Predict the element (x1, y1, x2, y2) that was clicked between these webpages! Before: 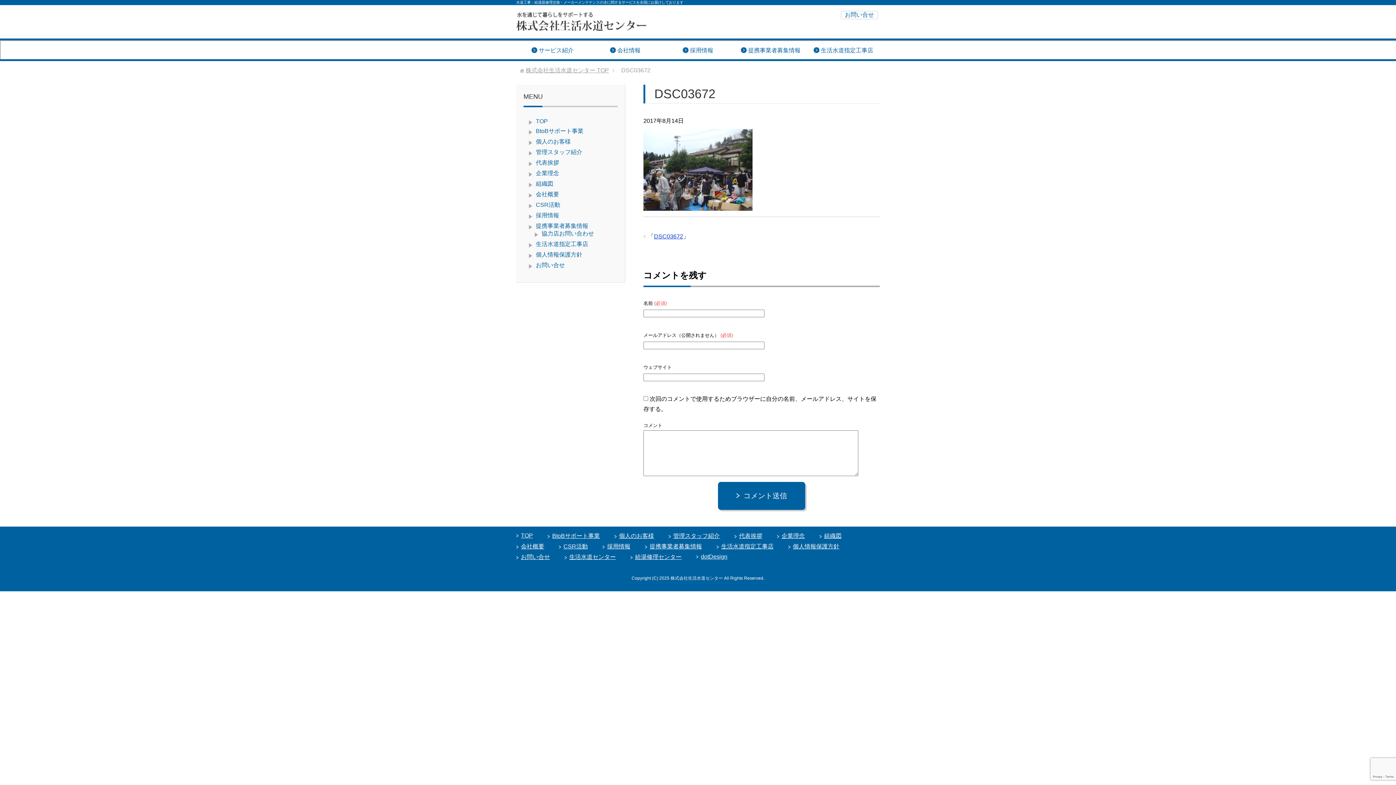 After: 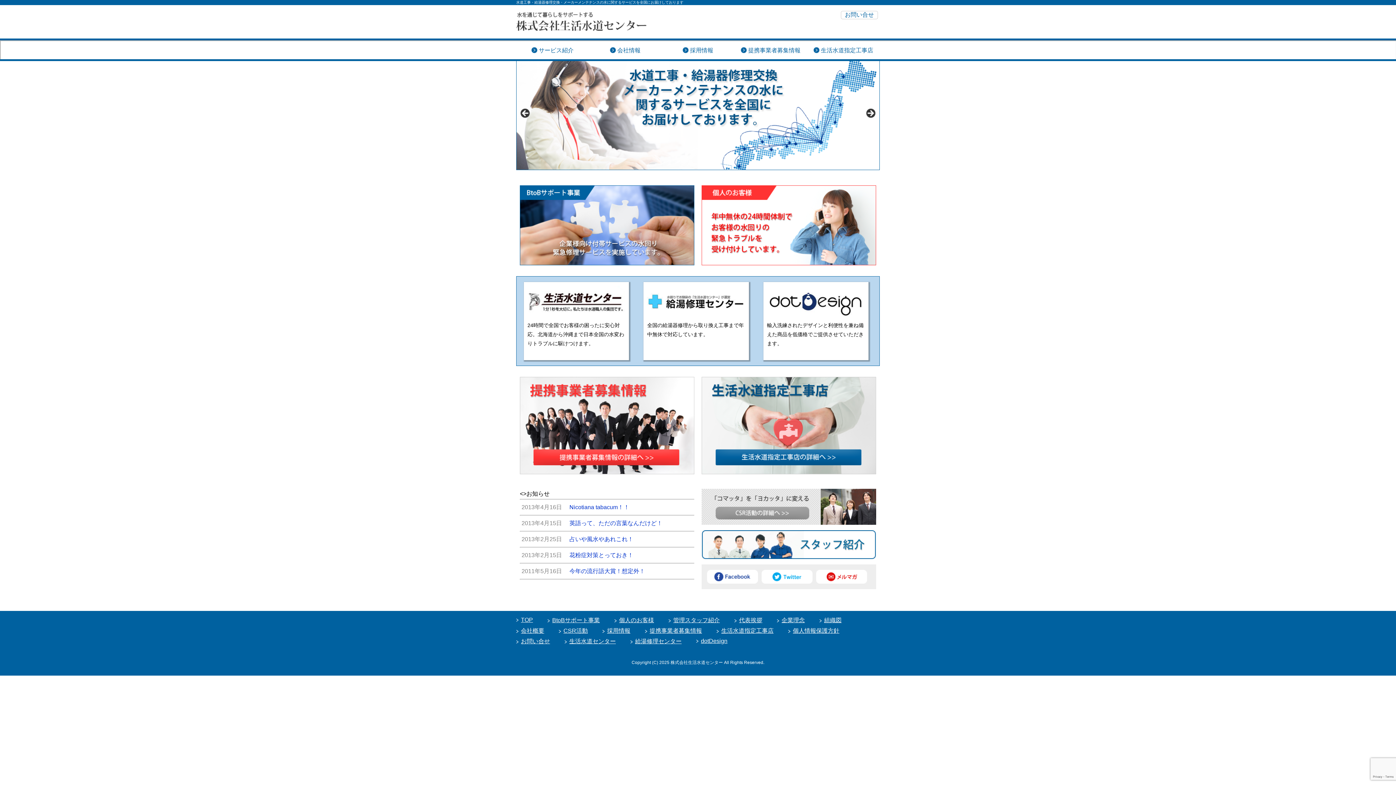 Action: label: TOP bbox: (521, 532, 533, 538)